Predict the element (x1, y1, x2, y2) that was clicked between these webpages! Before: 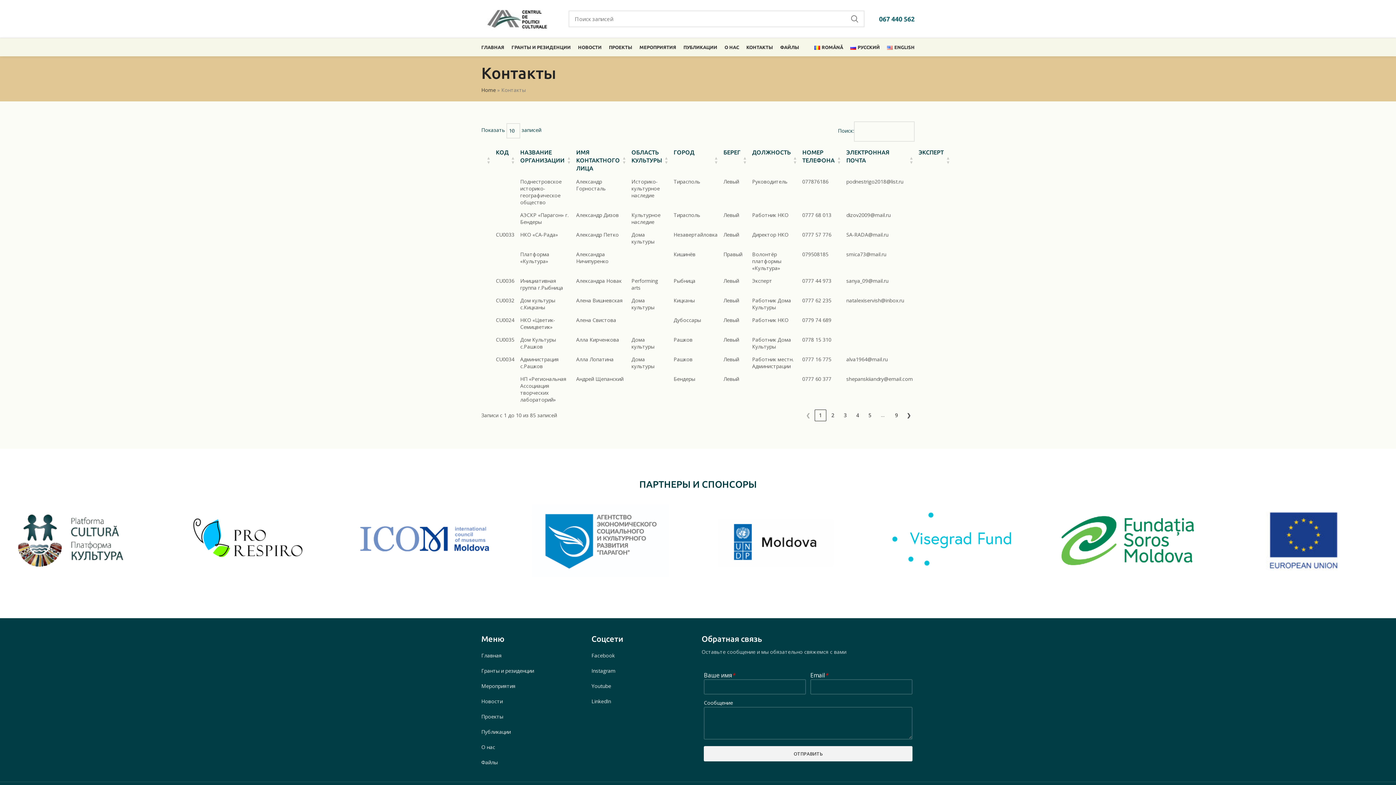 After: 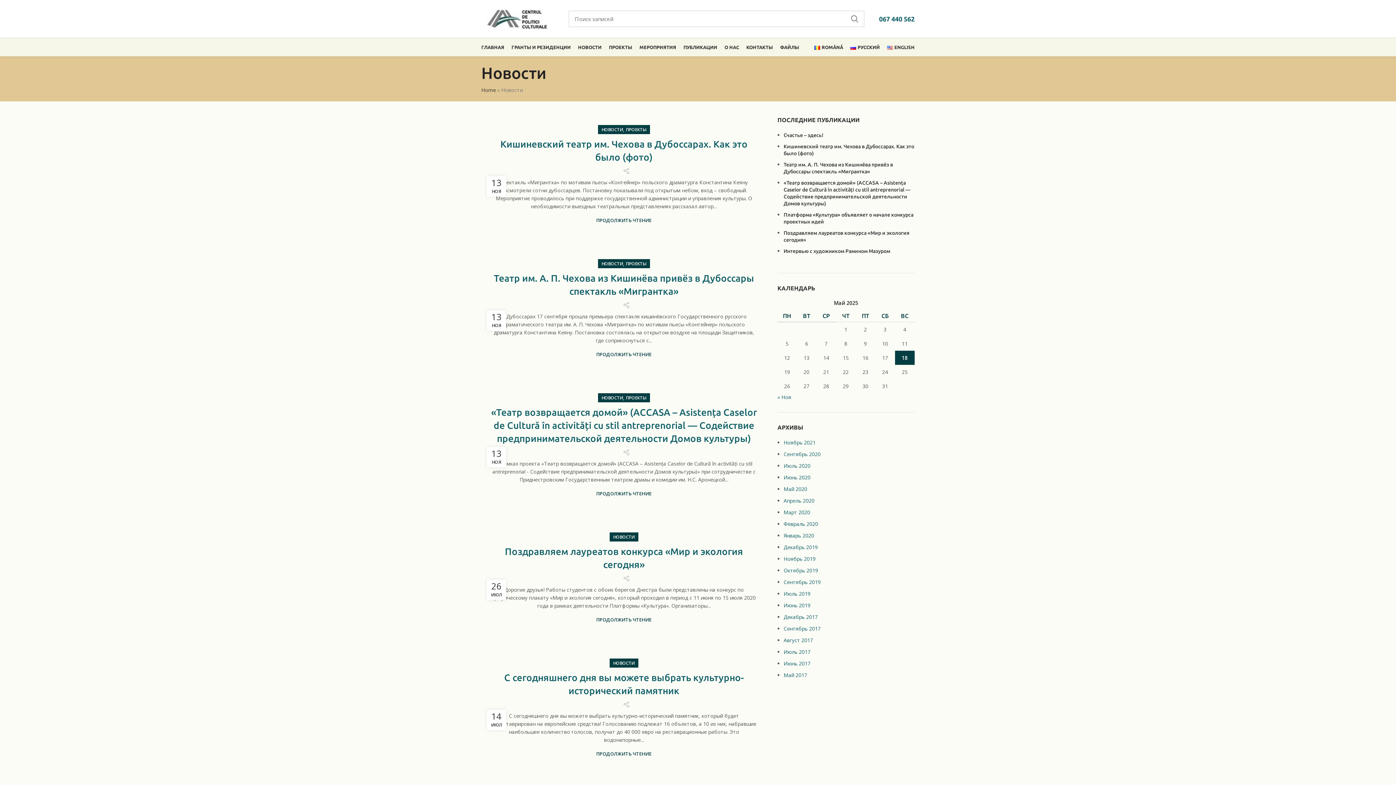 Action: bbox: (574, 40, 605, 54) label: НОВОСТИ